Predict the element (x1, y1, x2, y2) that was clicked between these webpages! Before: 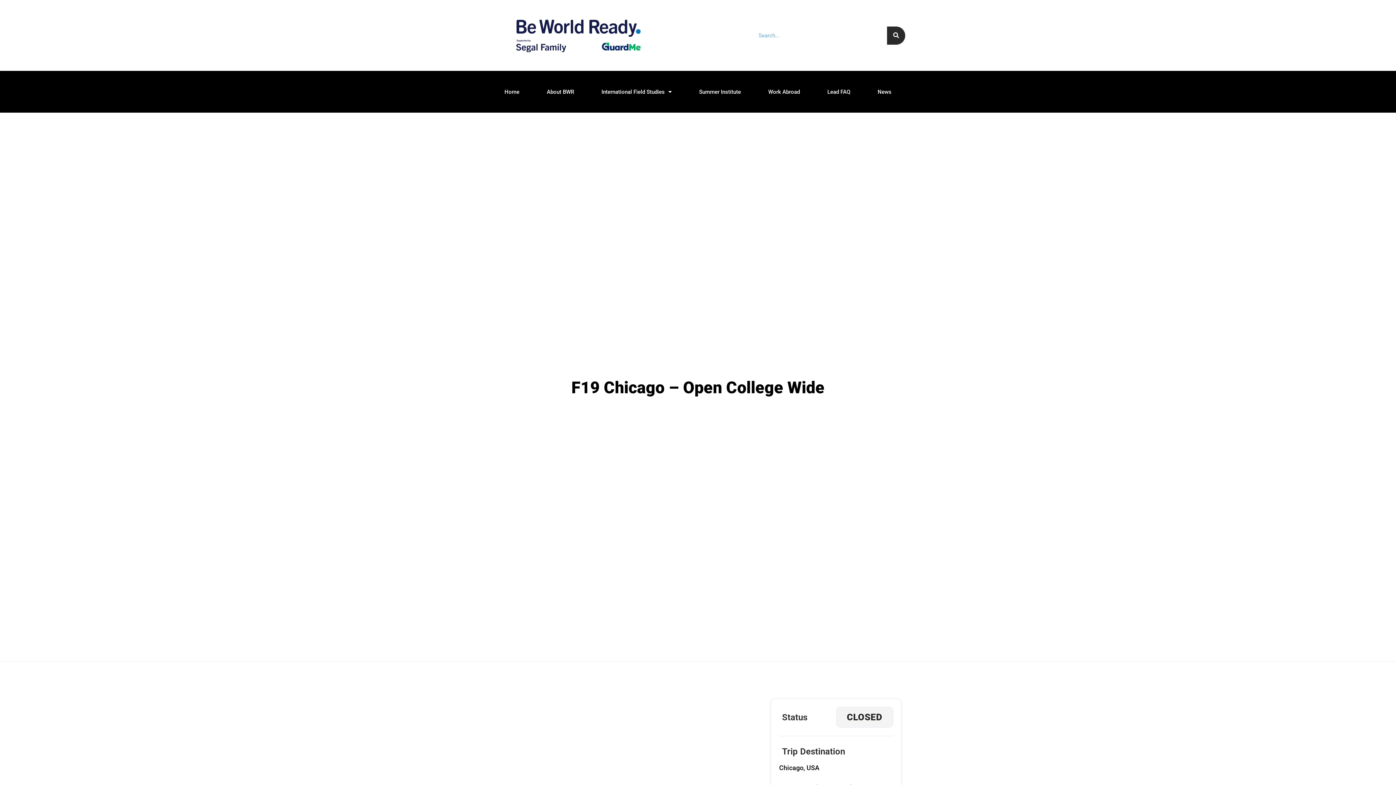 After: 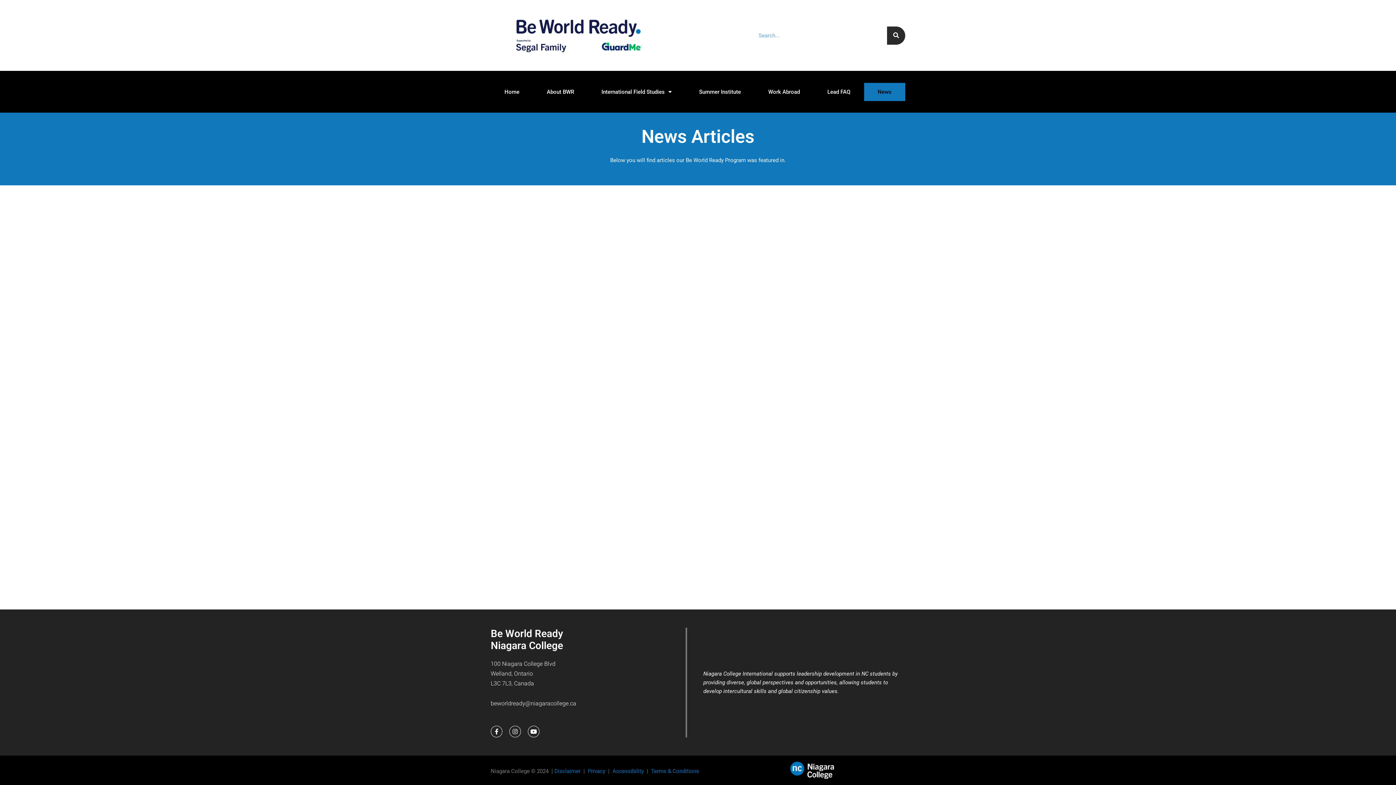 Action: label: News bbox: (864, 82, 905, 100)